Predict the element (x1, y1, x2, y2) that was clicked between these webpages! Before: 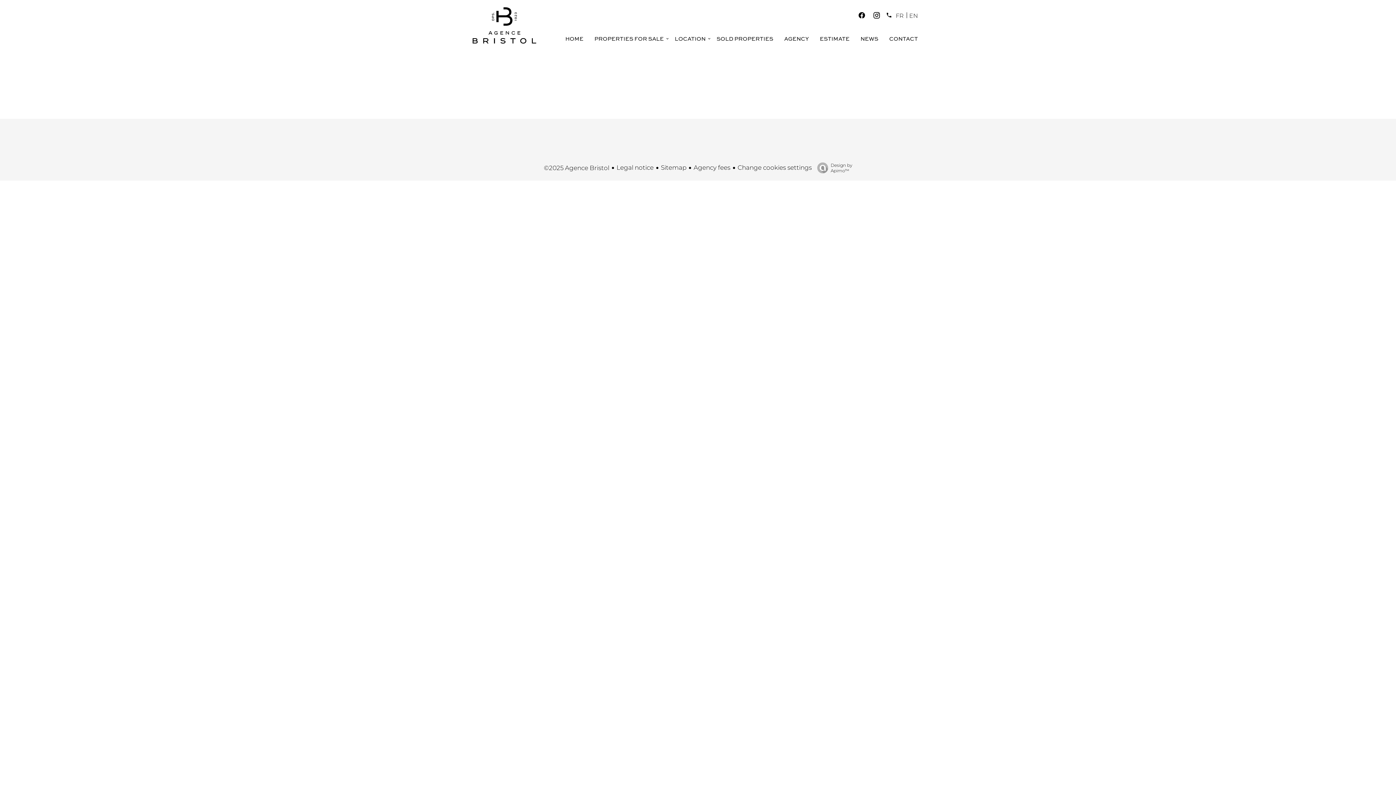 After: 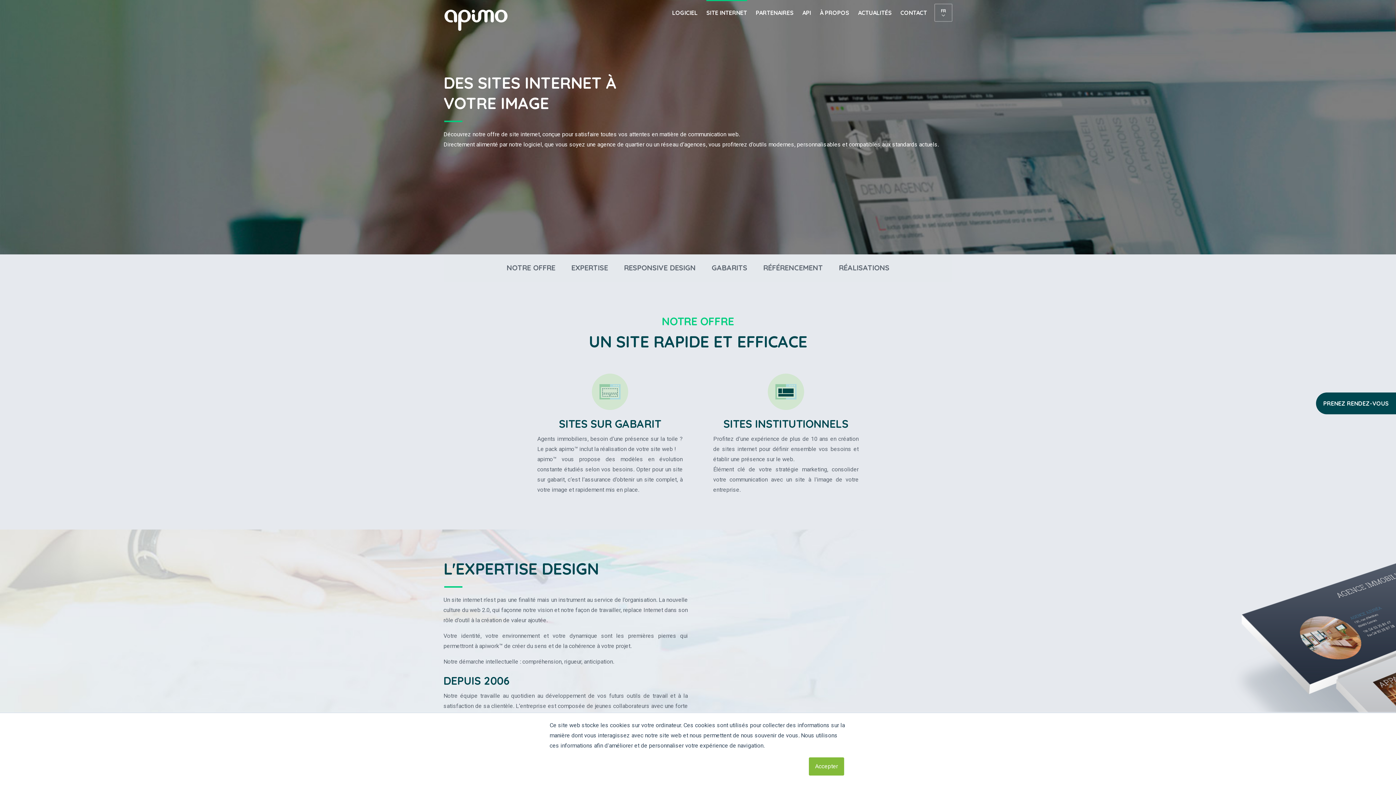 Action: label: Design by
Apimo™ bbox: (813, 162, 852, 173)